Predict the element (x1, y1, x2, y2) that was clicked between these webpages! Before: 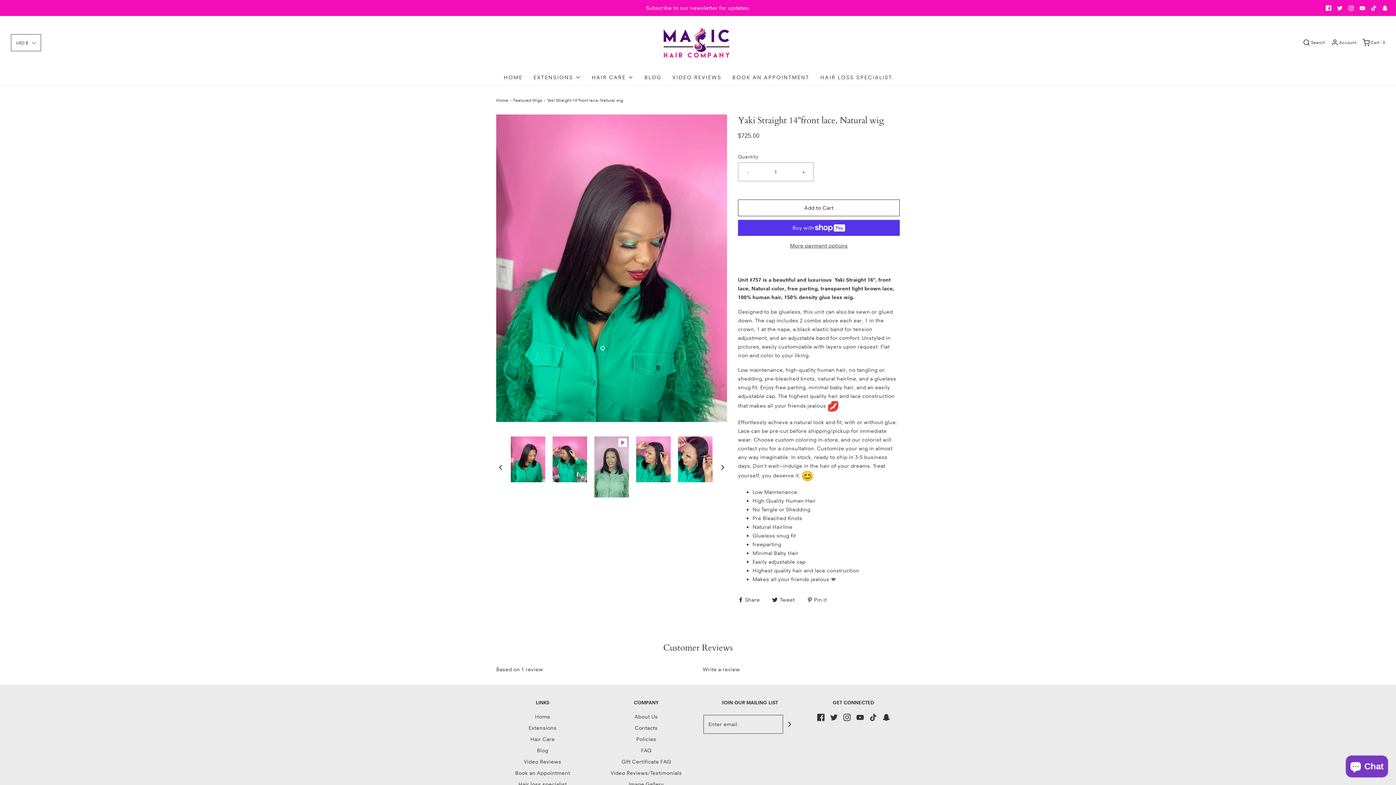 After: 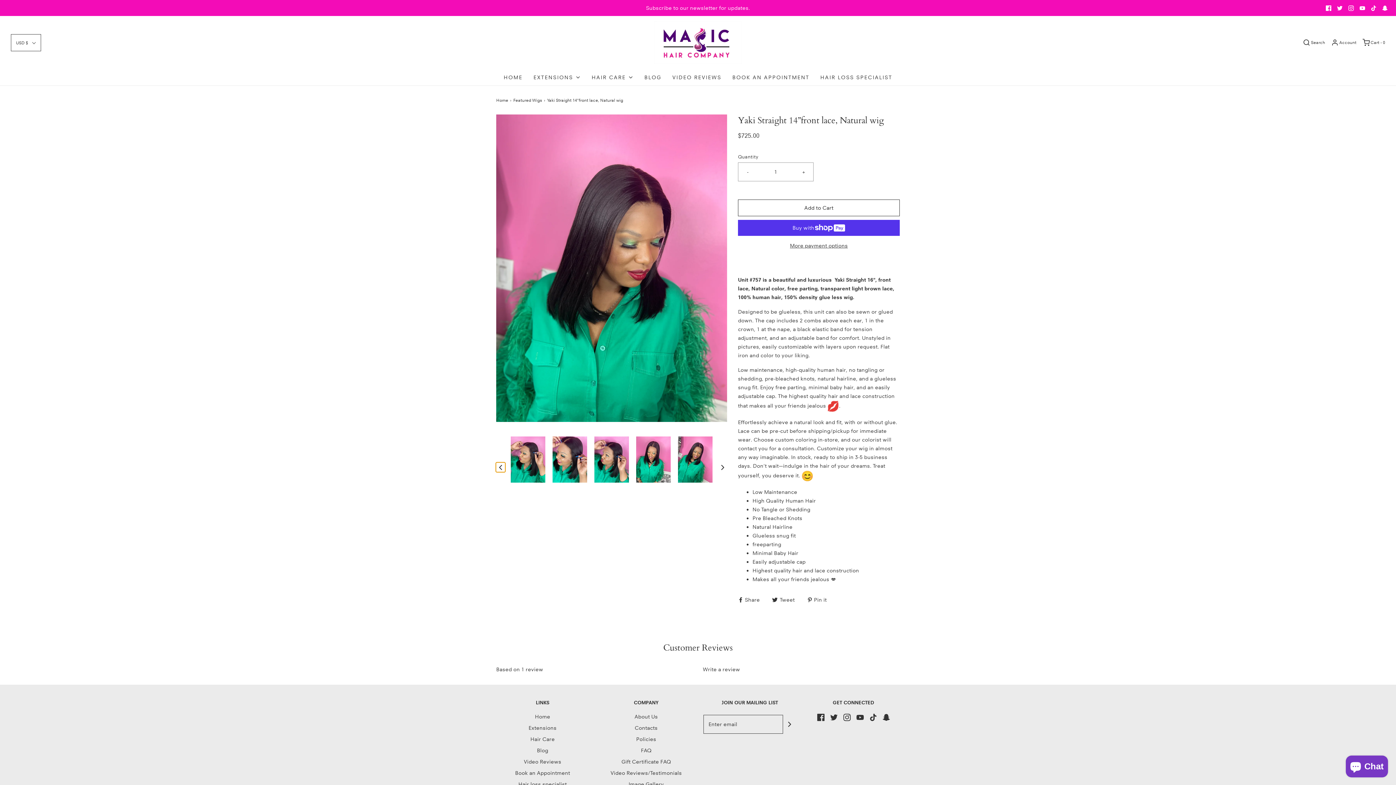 Action: label: Previous slide bbox: (496, 462, 505, 472)